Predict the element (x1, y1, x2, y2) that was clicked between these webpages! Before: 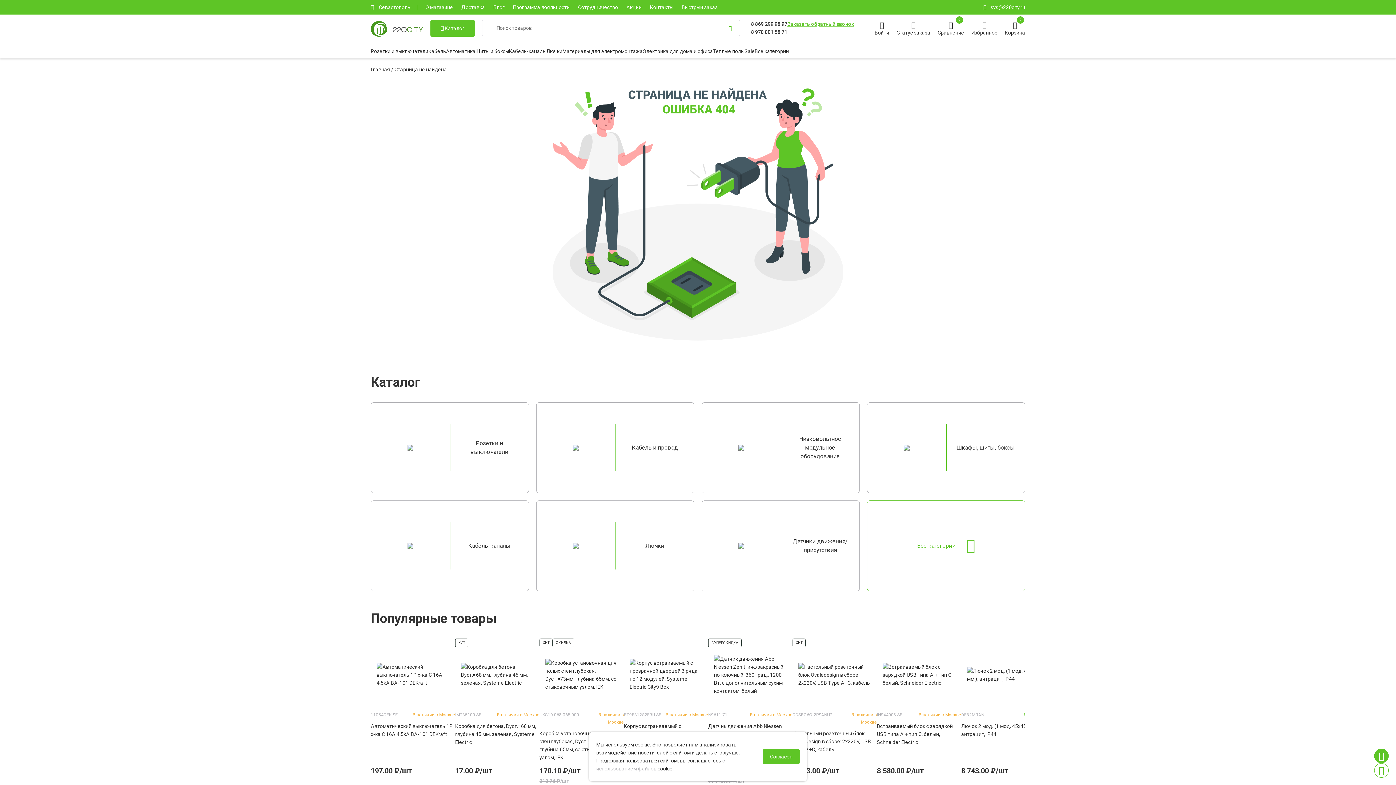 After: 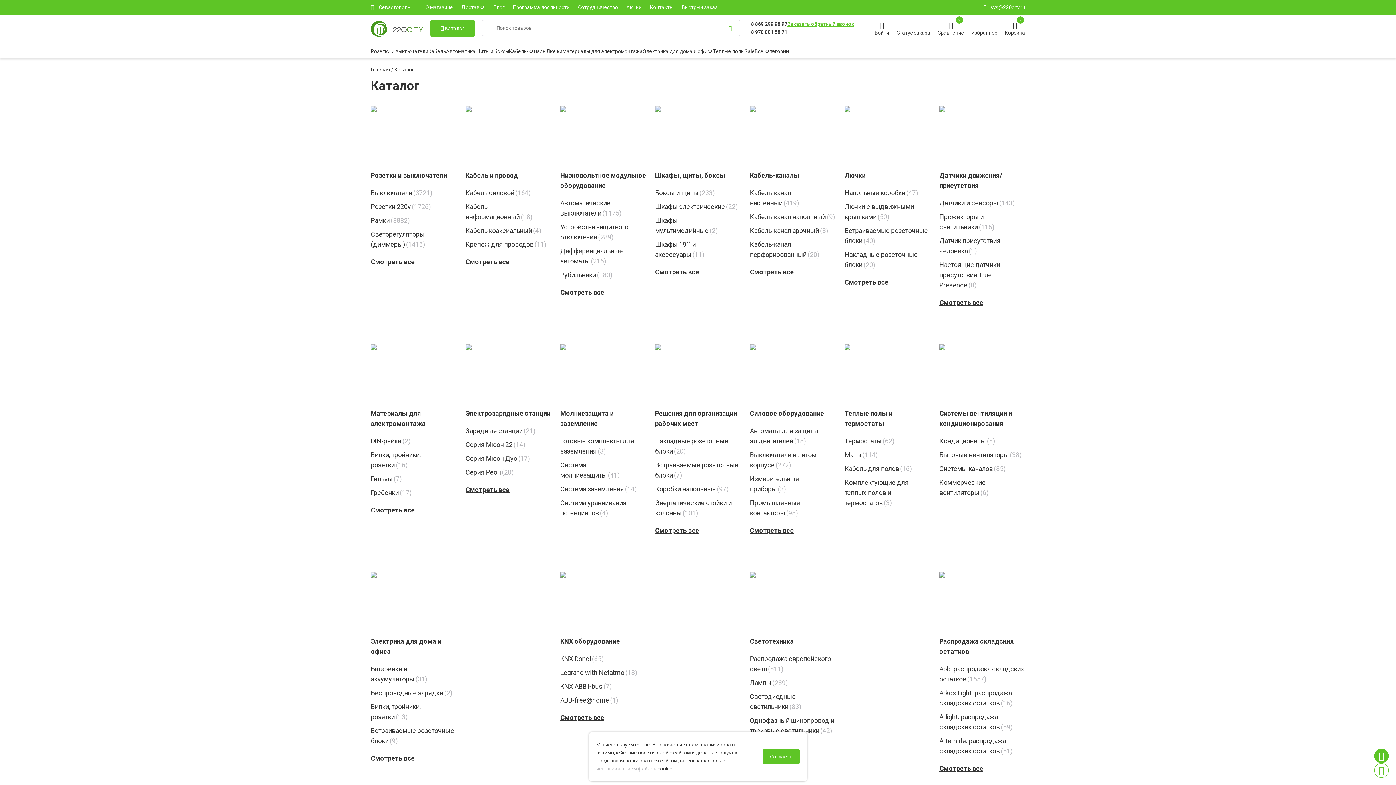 Action: label: Все категории bbox: (754, 47, 789, 55)